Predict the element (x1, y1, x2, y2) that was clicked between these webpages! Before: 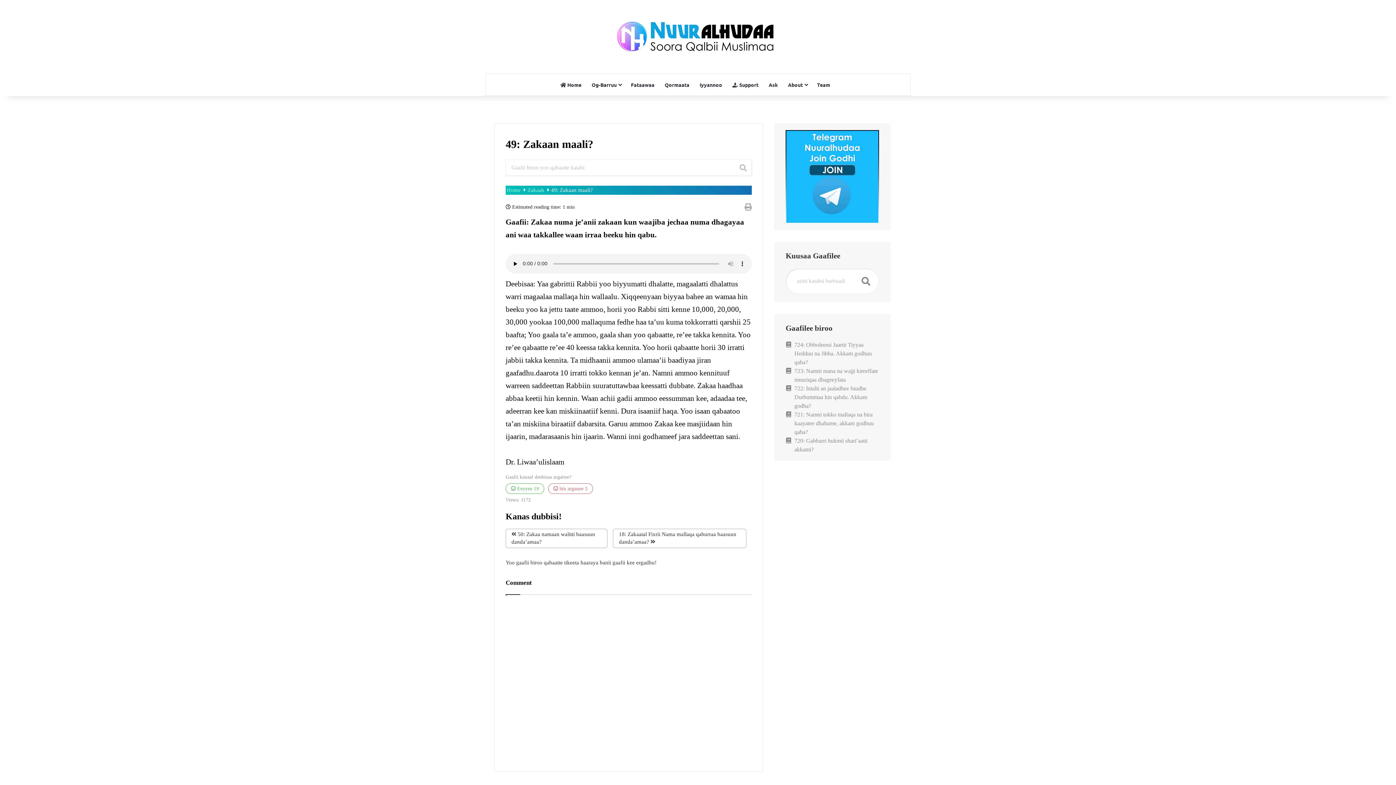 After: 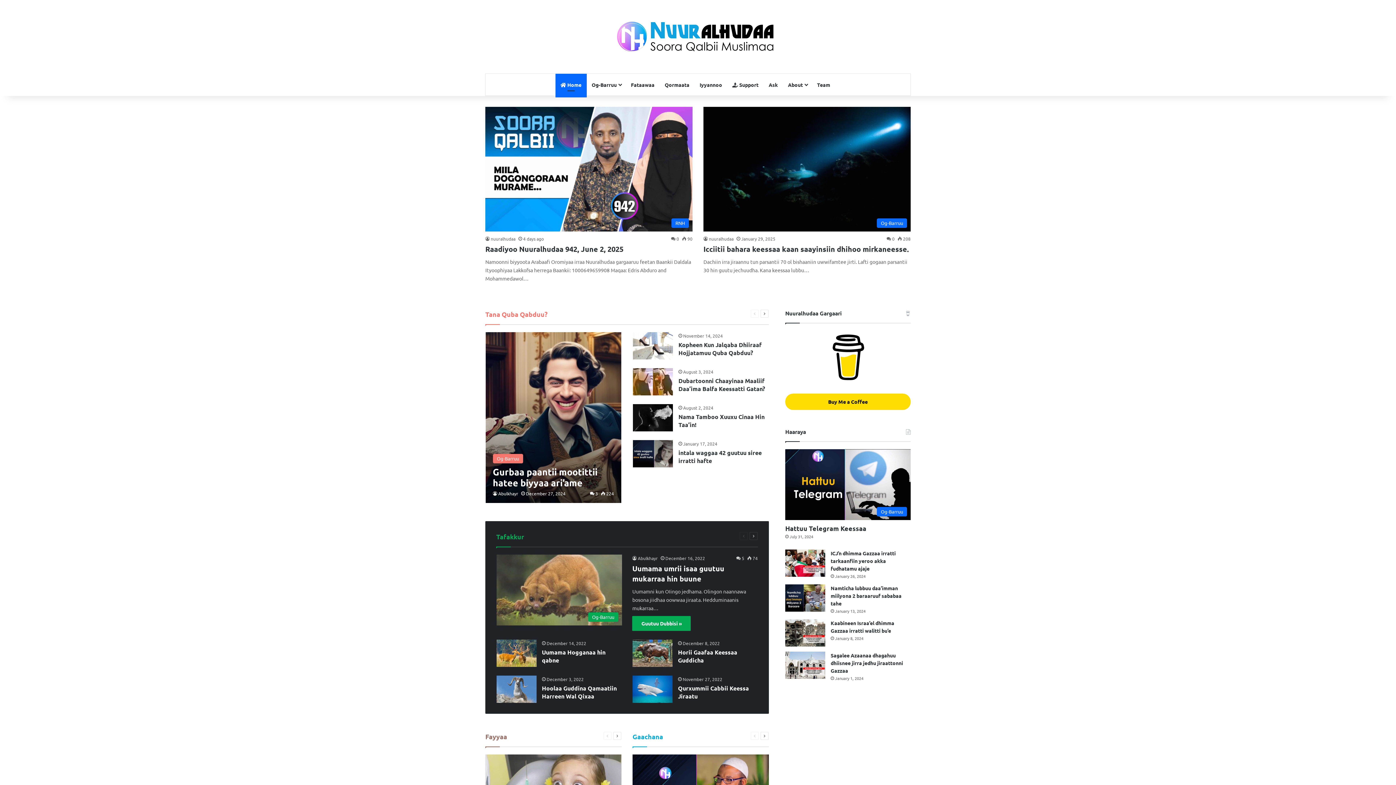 Action: bbox: (611, 14, 785, 58)